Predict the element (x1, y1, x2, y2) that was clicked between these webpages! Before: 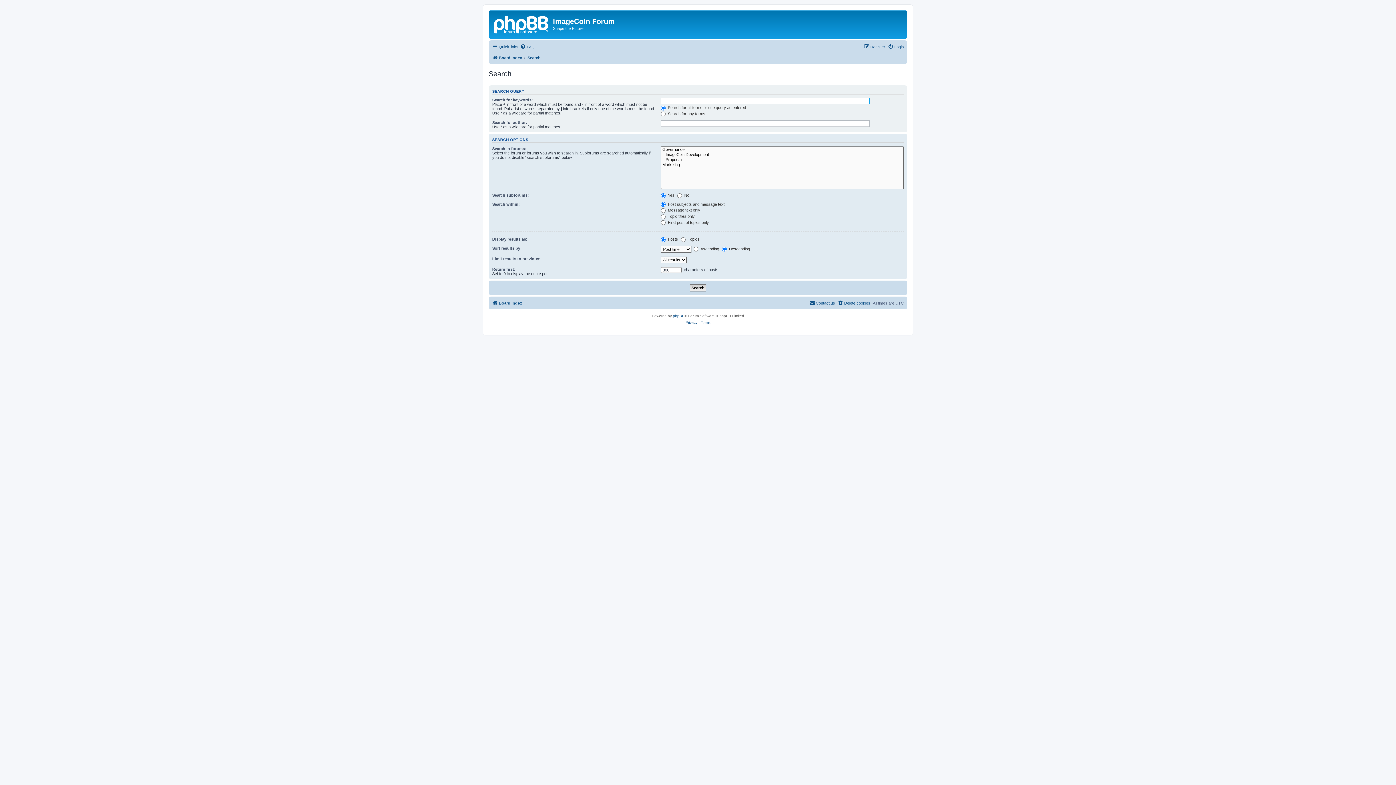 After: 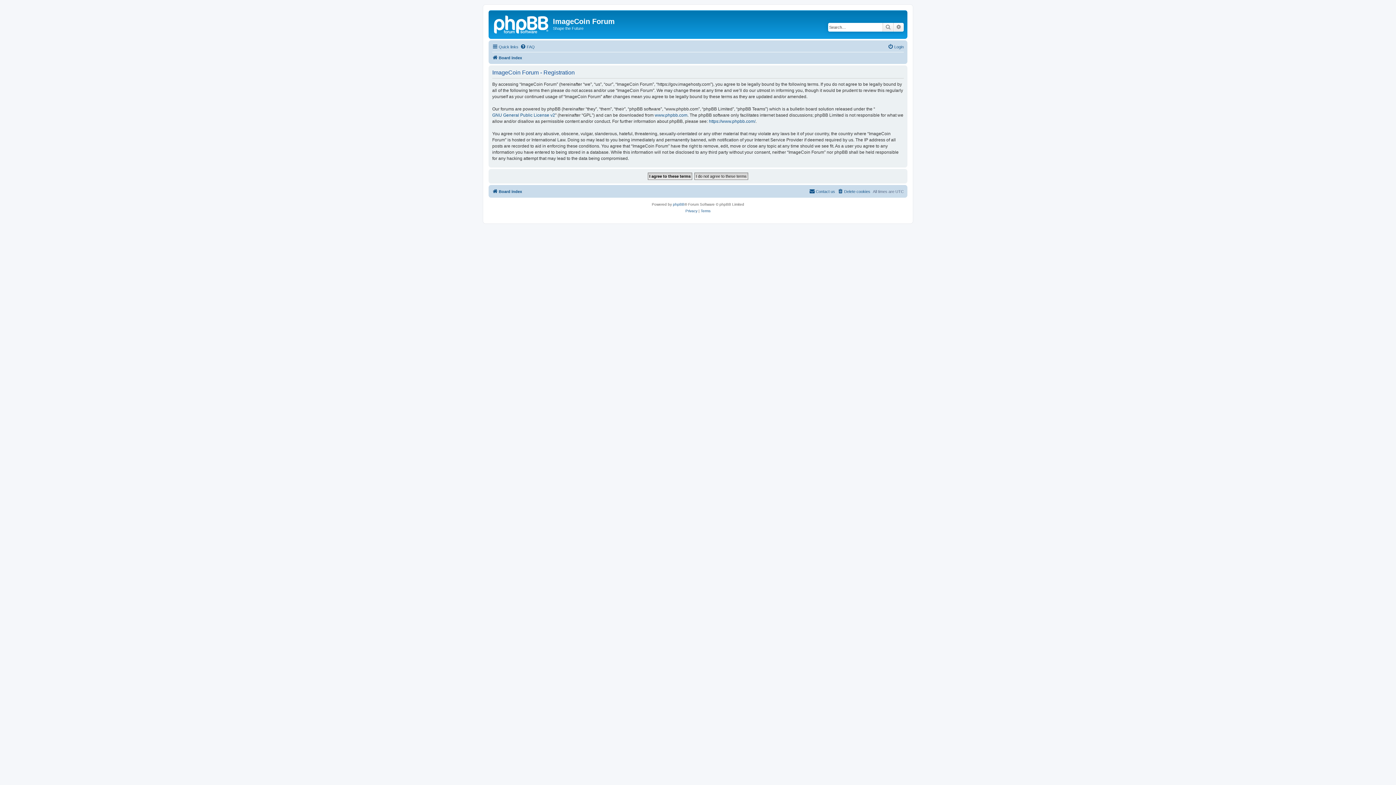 Action: bbox: (864, 42, 885, 51) label: Register